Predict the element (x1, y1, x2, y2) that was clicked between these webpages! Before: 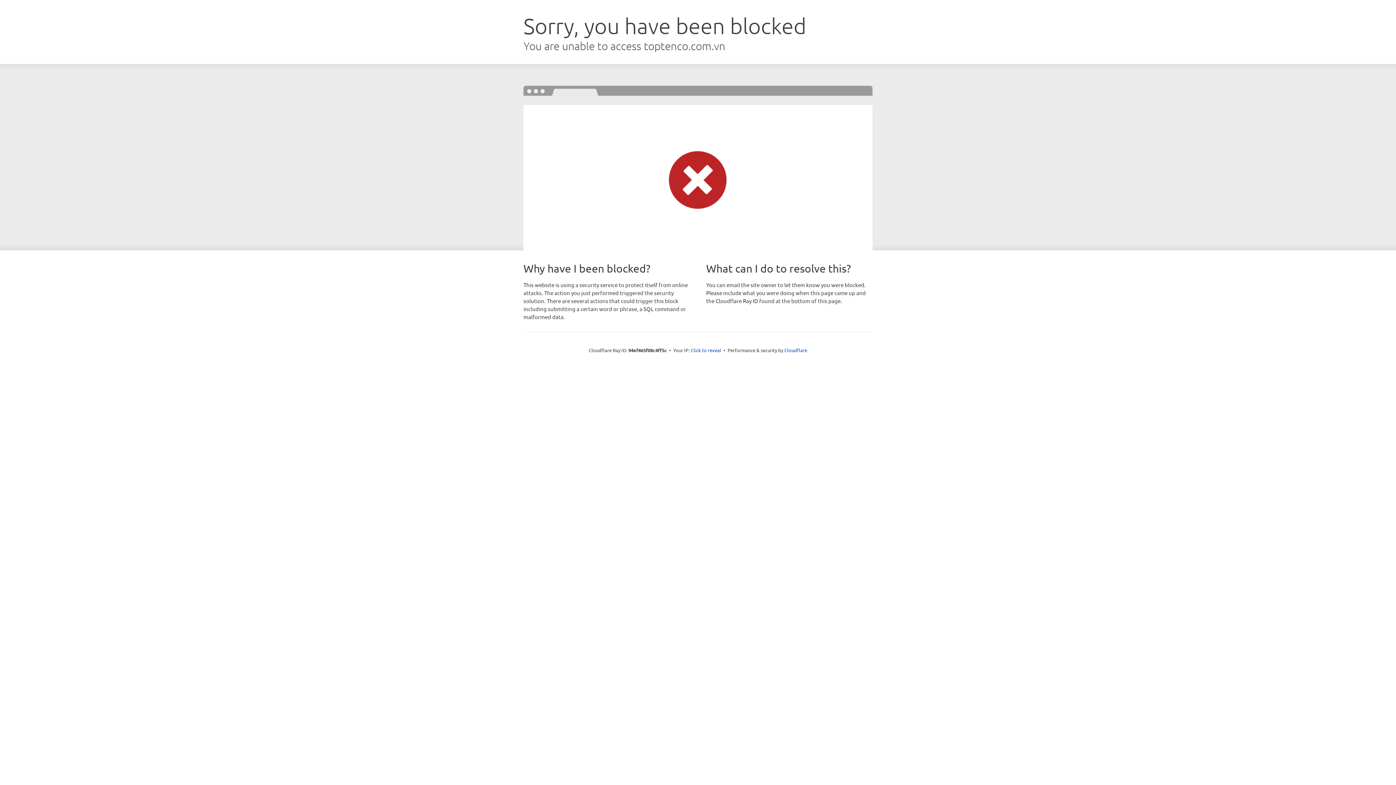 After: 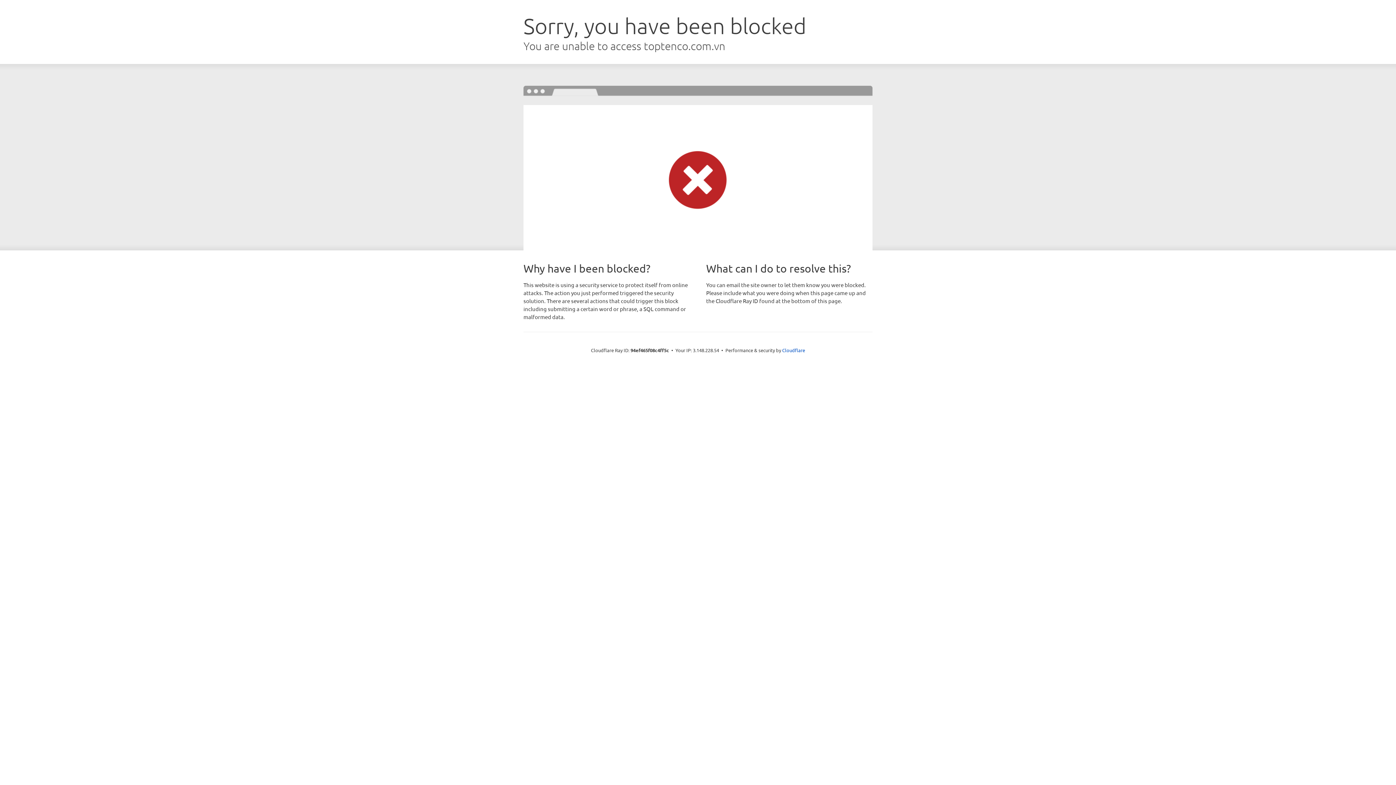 Action: bbox: (690, 346, 721, 353) label: Click to reveal